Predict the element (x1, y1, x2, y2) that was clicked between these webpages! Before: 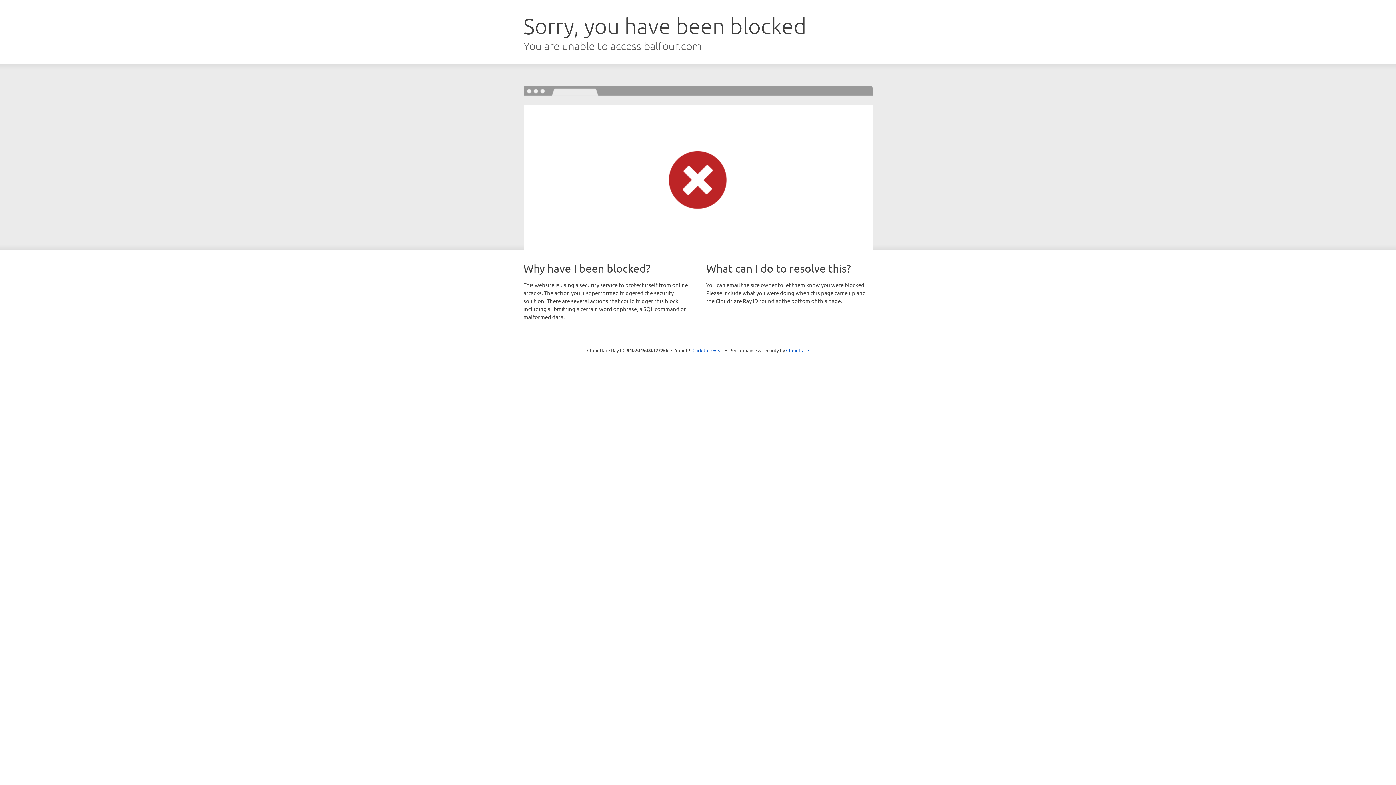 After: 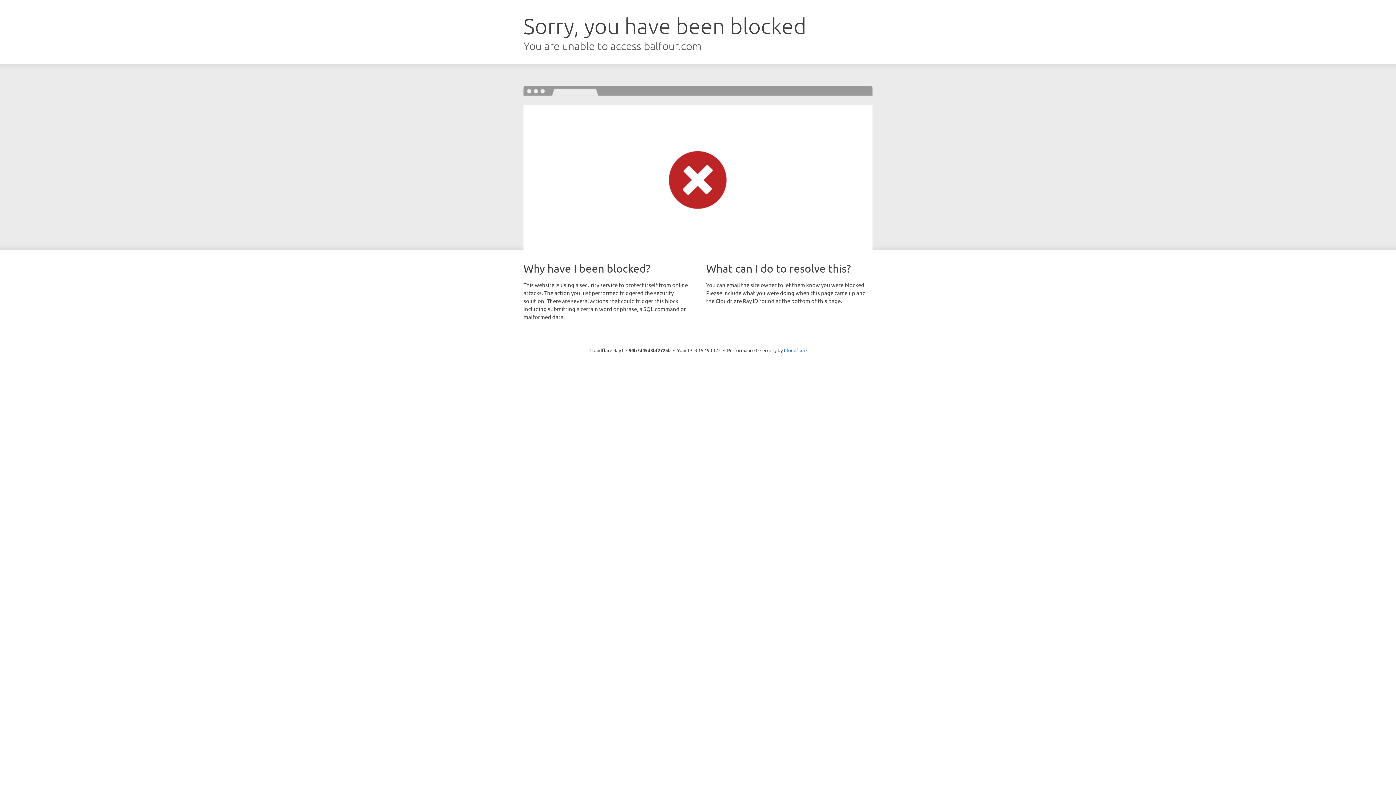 Action: label: Click to reveal bbox: (692, 346, 723, 353)